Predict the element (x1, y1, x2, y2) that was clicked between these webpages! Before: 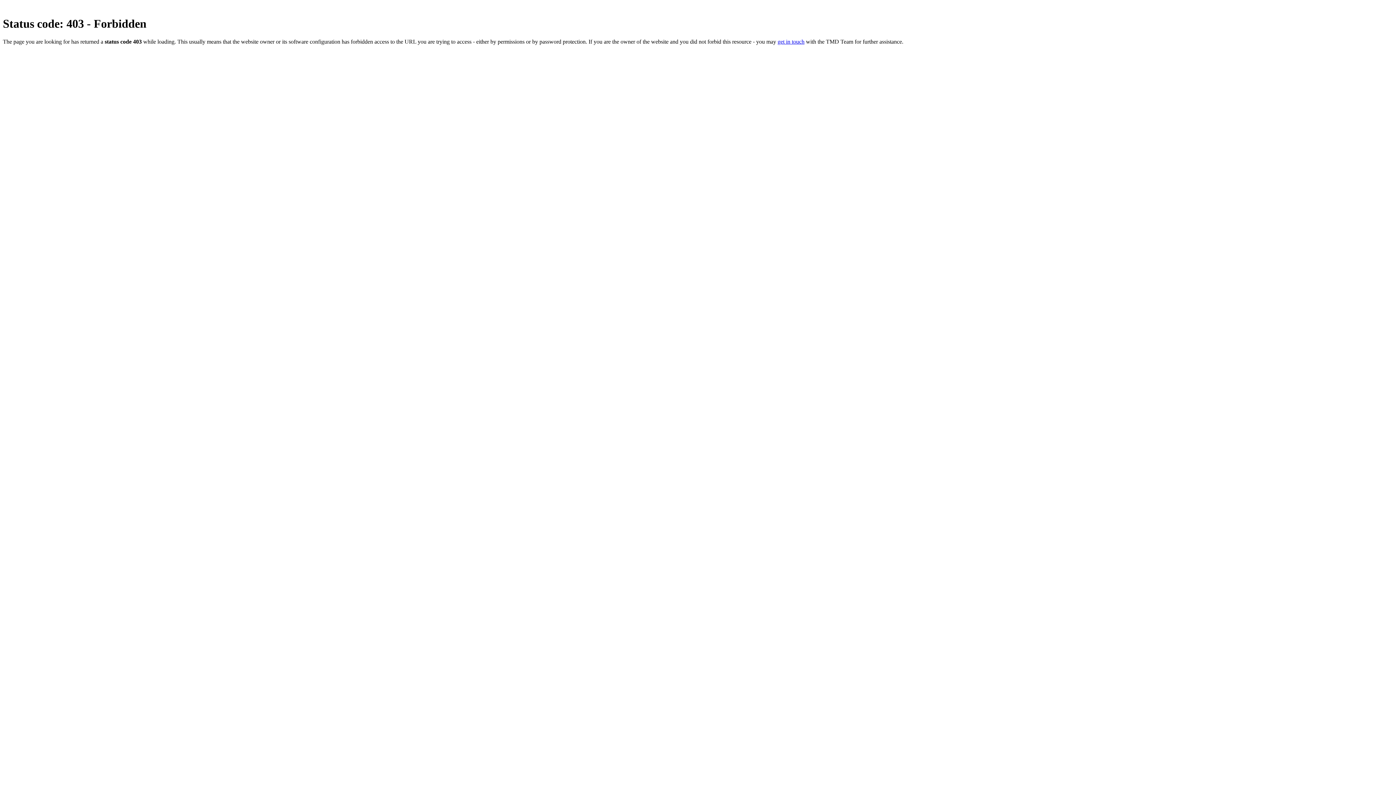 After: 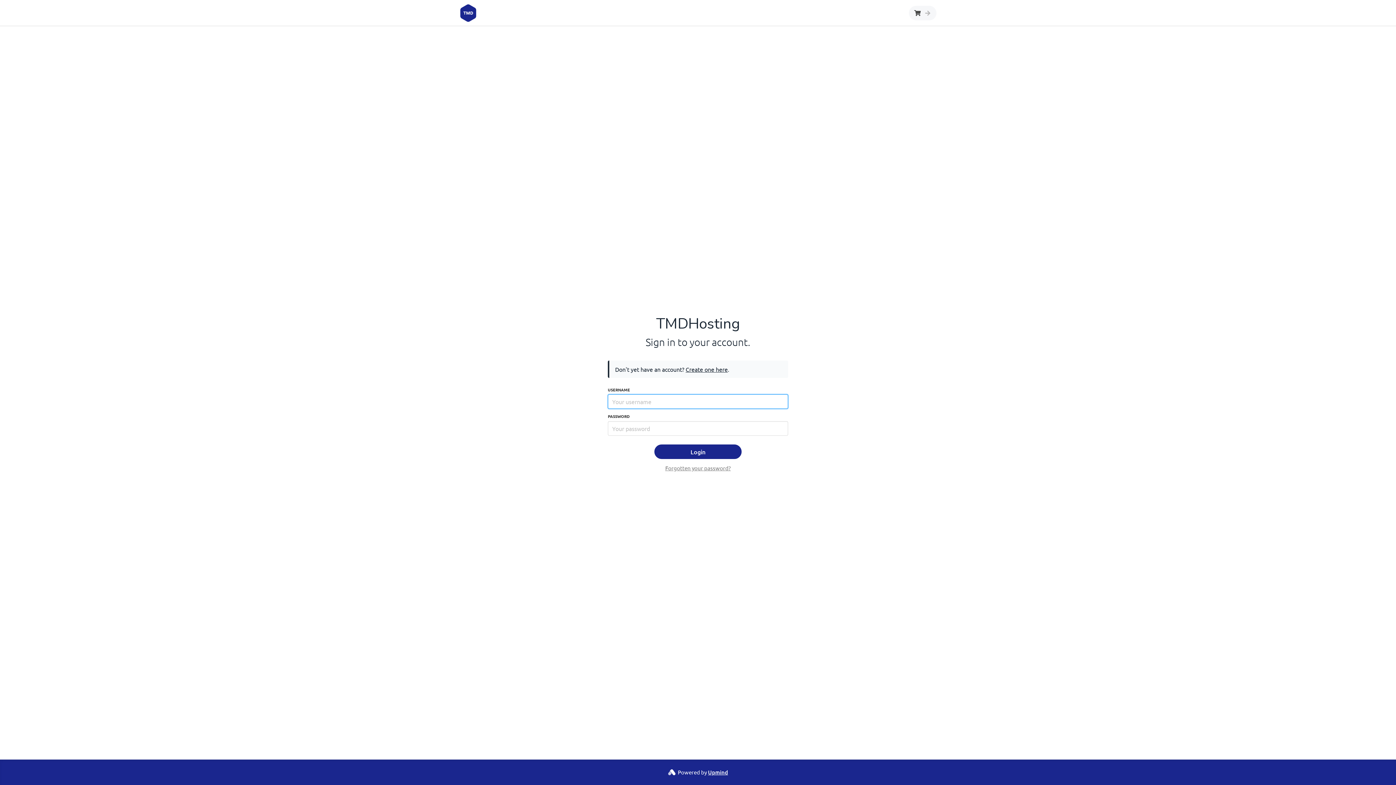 Action: bbox: (777, 38, 804, 44) label: get in touch